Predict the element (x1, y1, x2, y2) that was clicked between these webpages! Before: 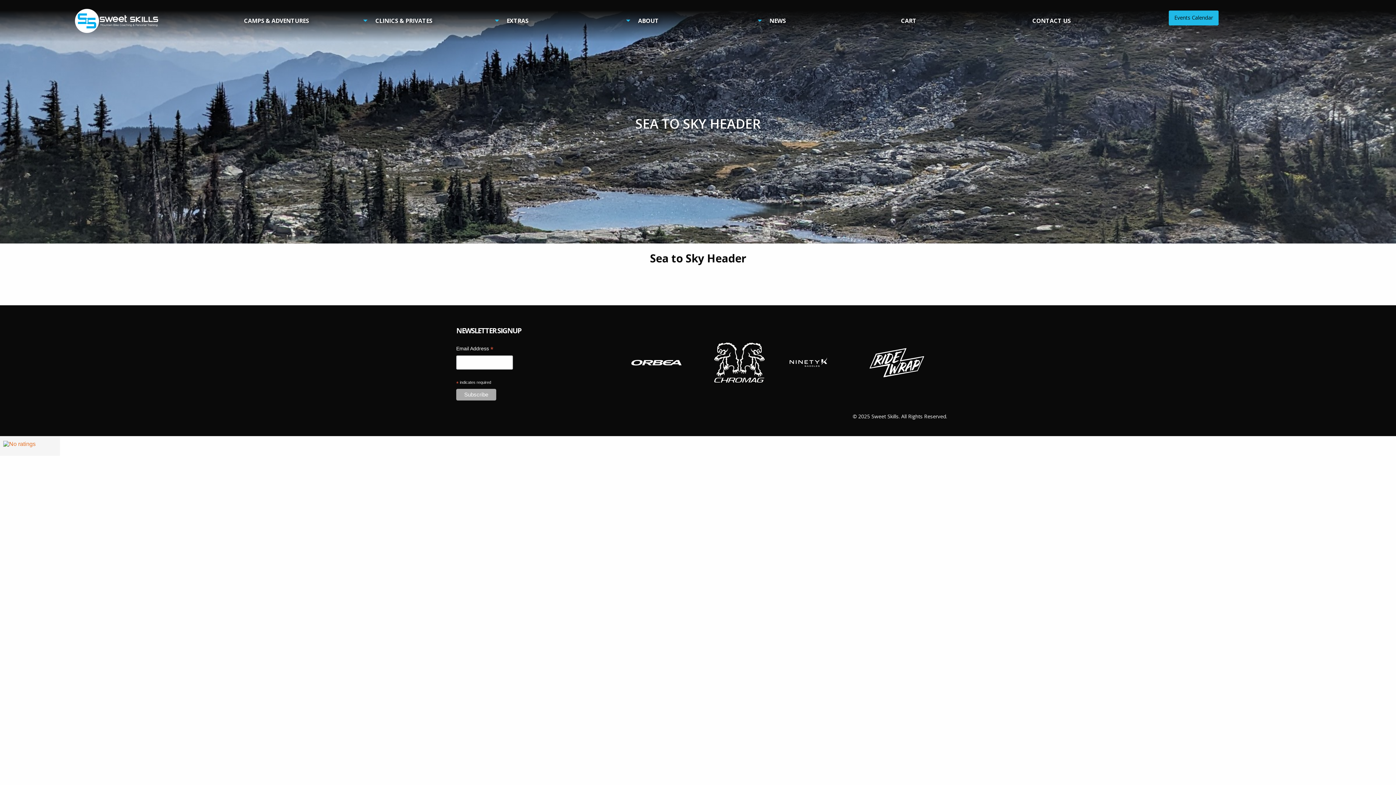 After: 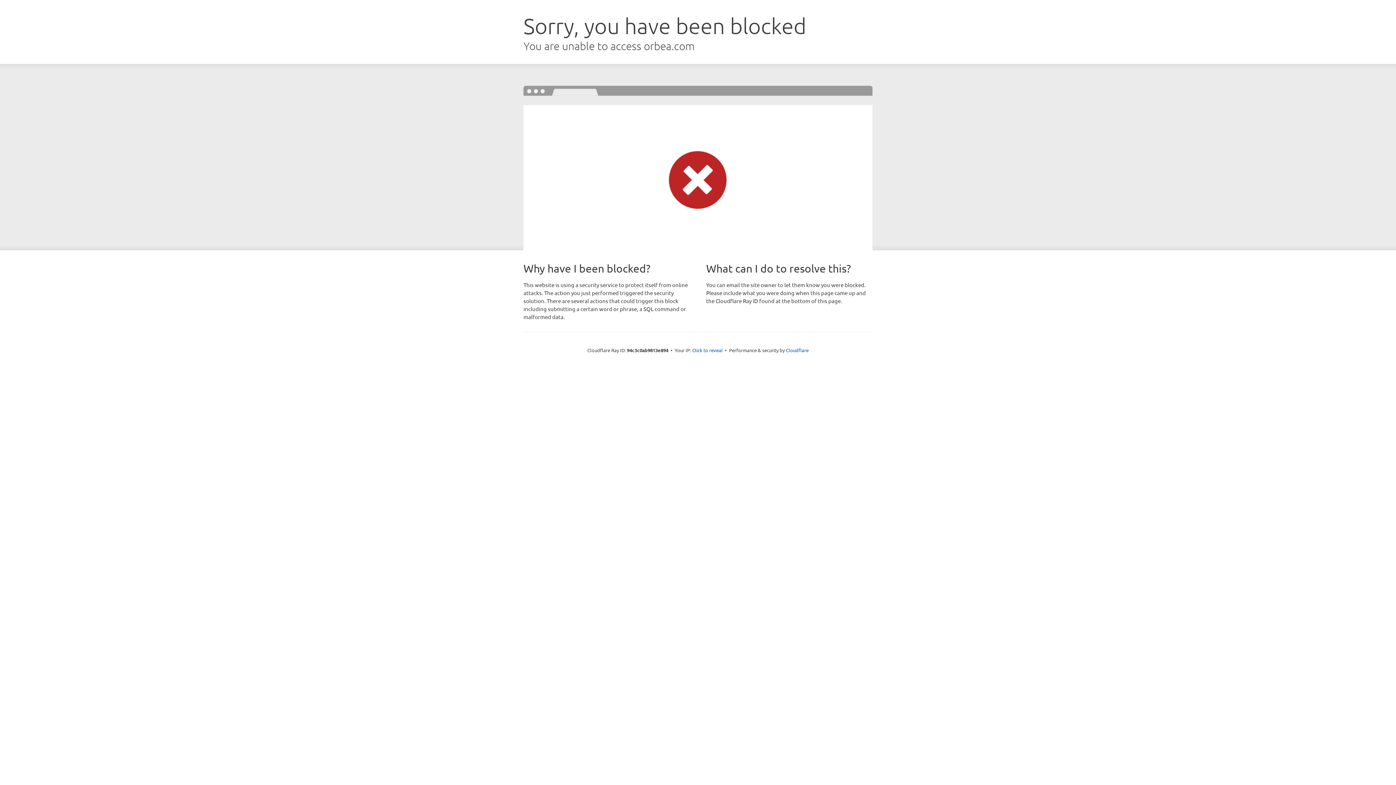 Action: bbox: (620, 349, 692, 376)